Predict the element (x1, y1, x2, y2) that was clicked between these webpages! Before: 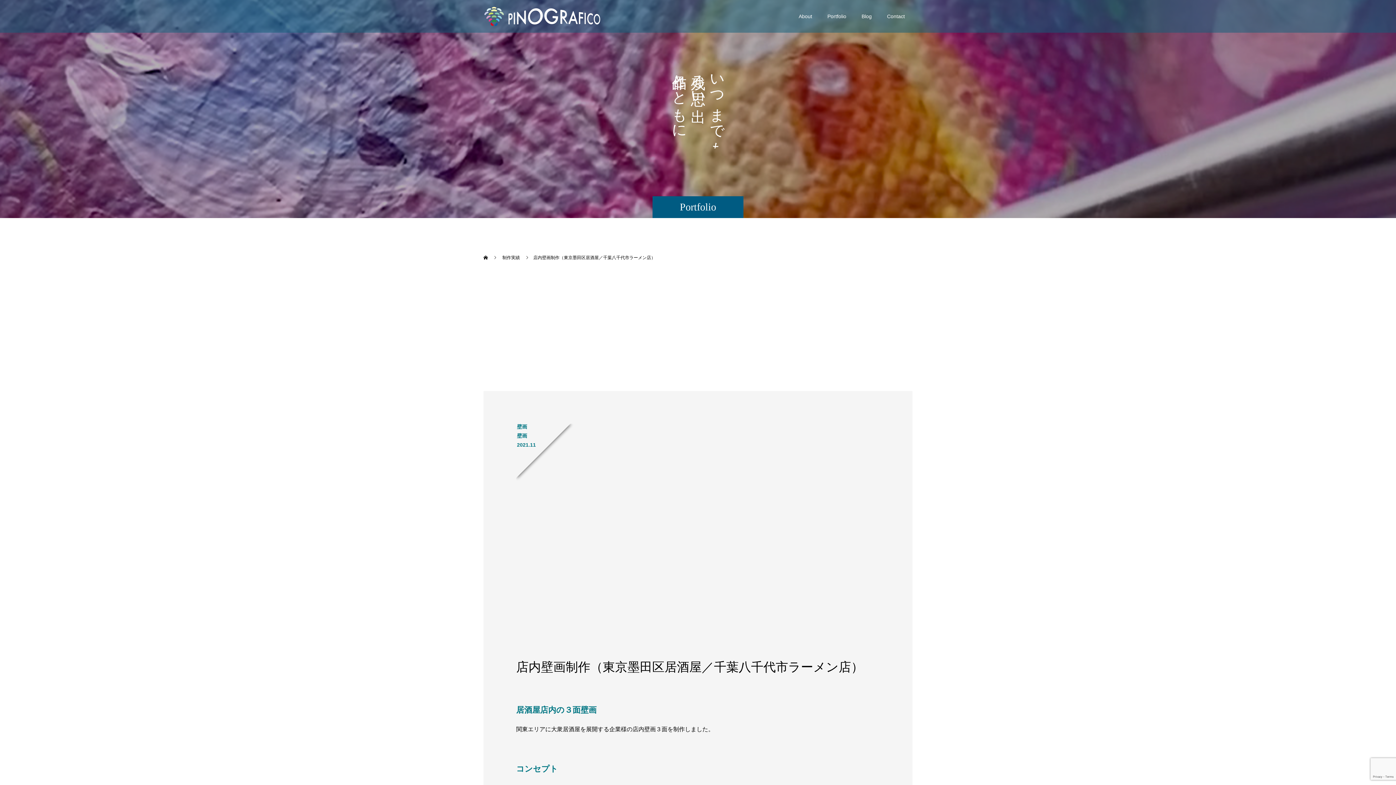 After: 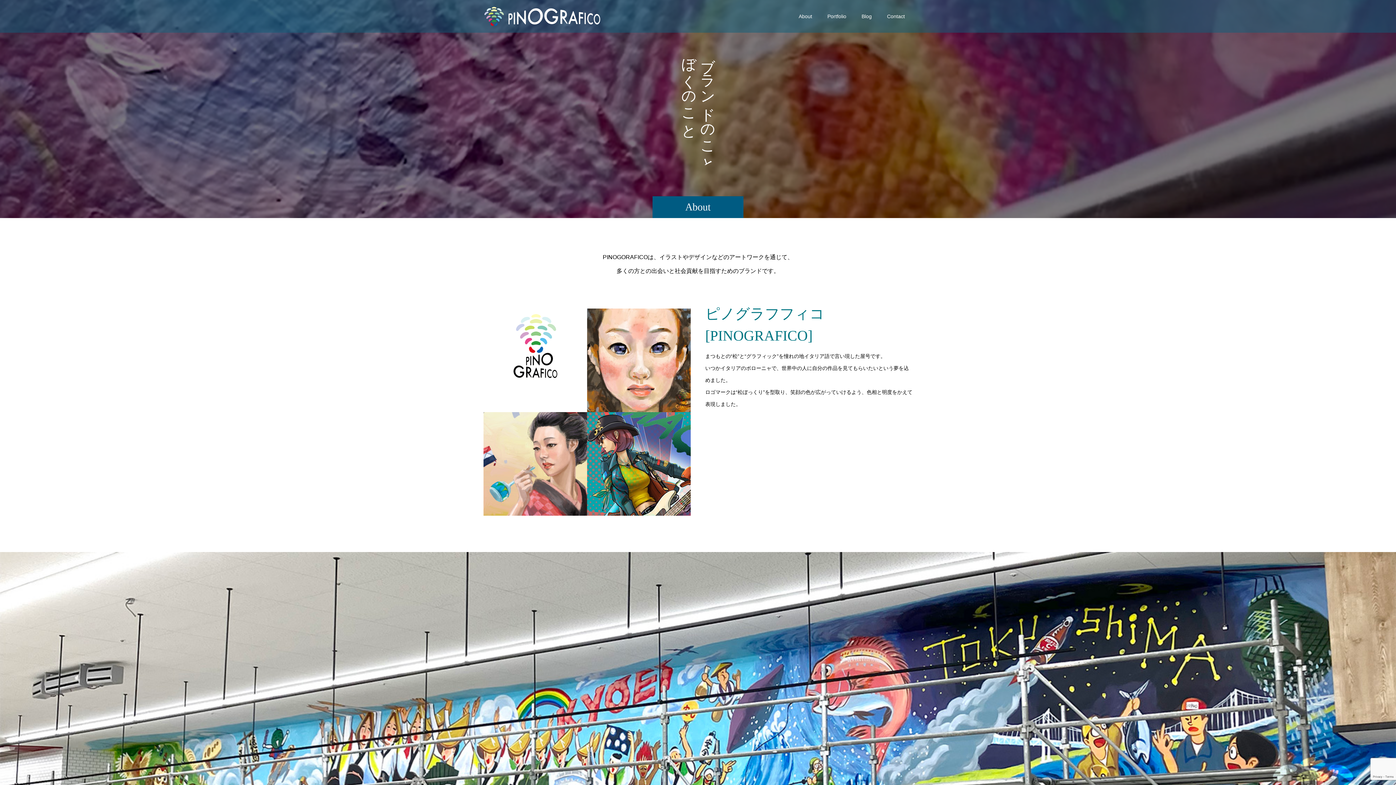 Action: bbox: (791, 0, 820, 32) label: About